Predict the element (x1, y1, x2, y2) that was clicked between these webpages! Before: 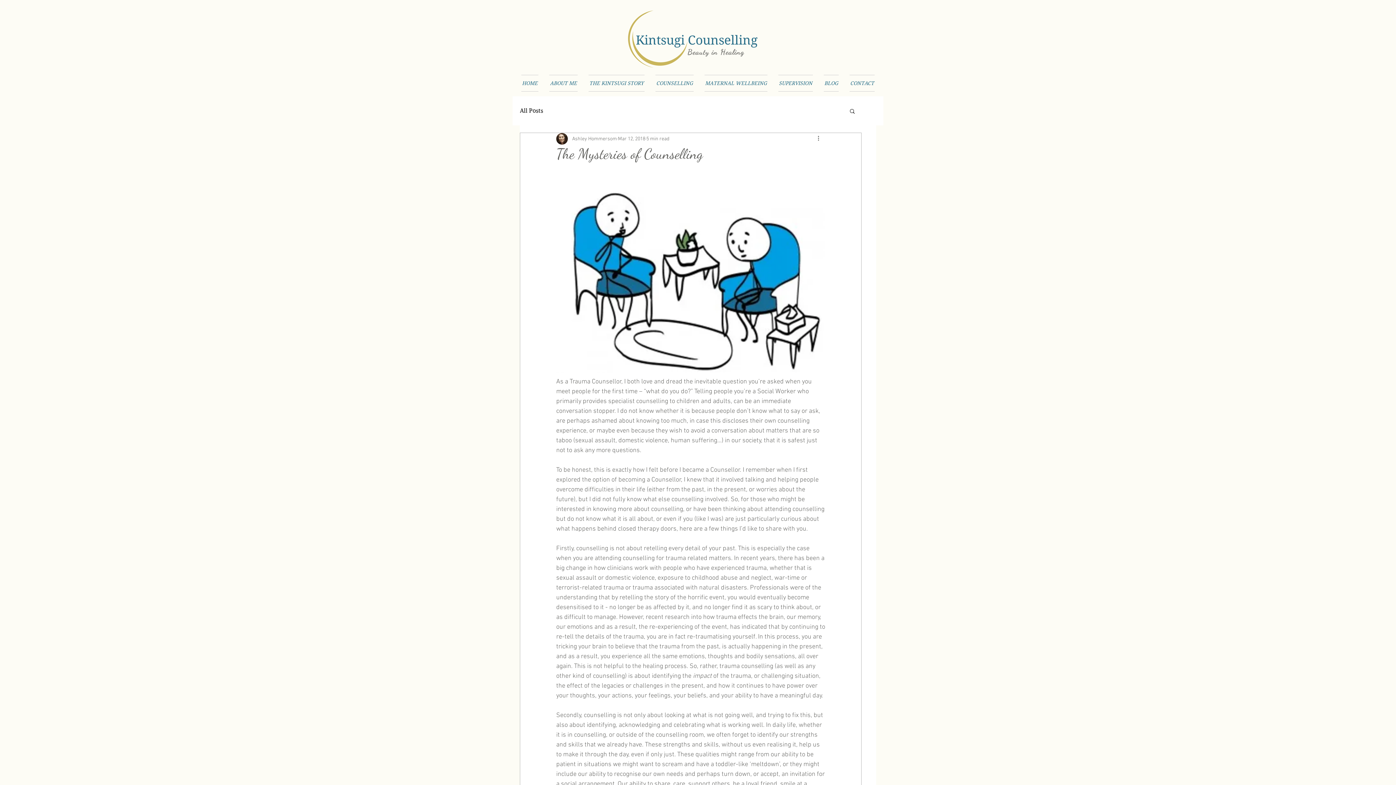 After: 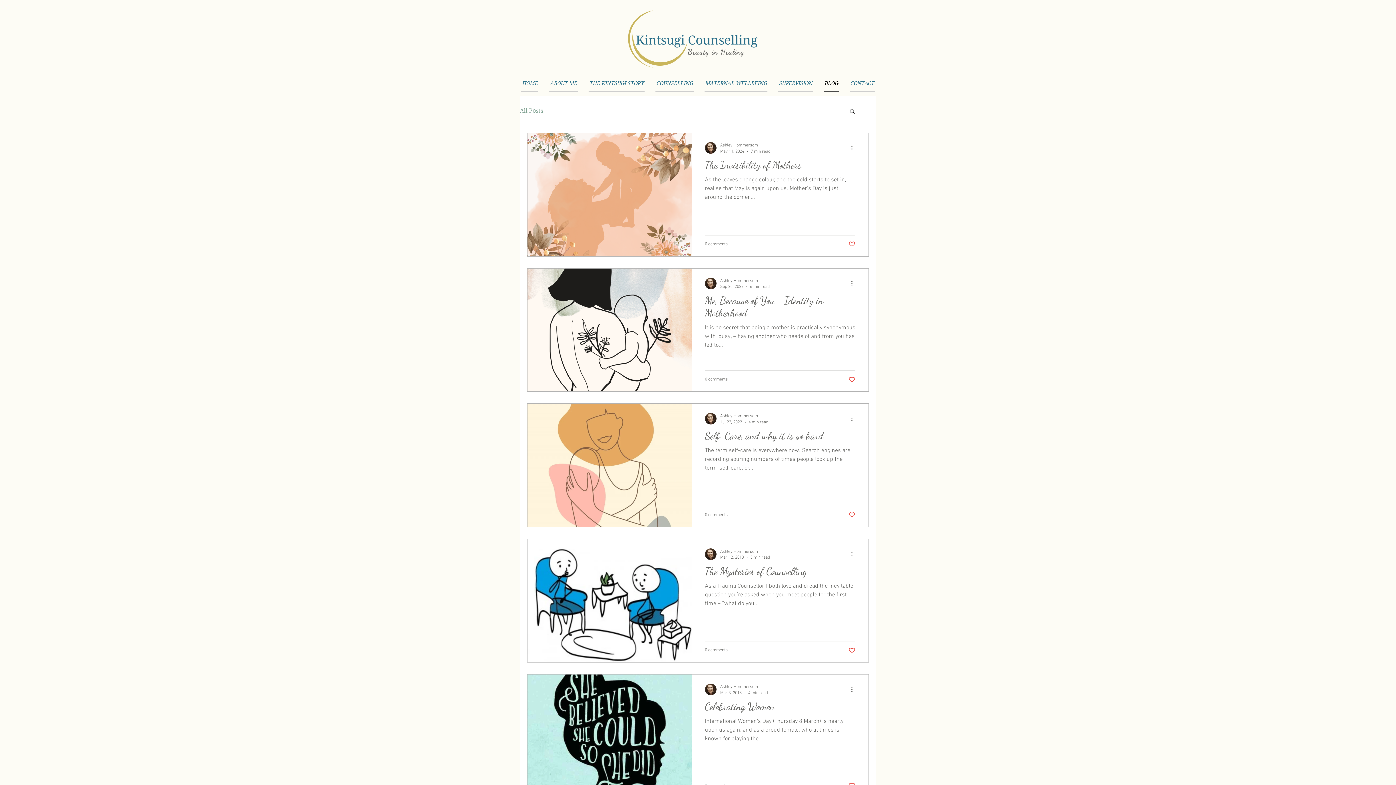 Action: label: All Posts bbox: (520, 106, 543, 114)